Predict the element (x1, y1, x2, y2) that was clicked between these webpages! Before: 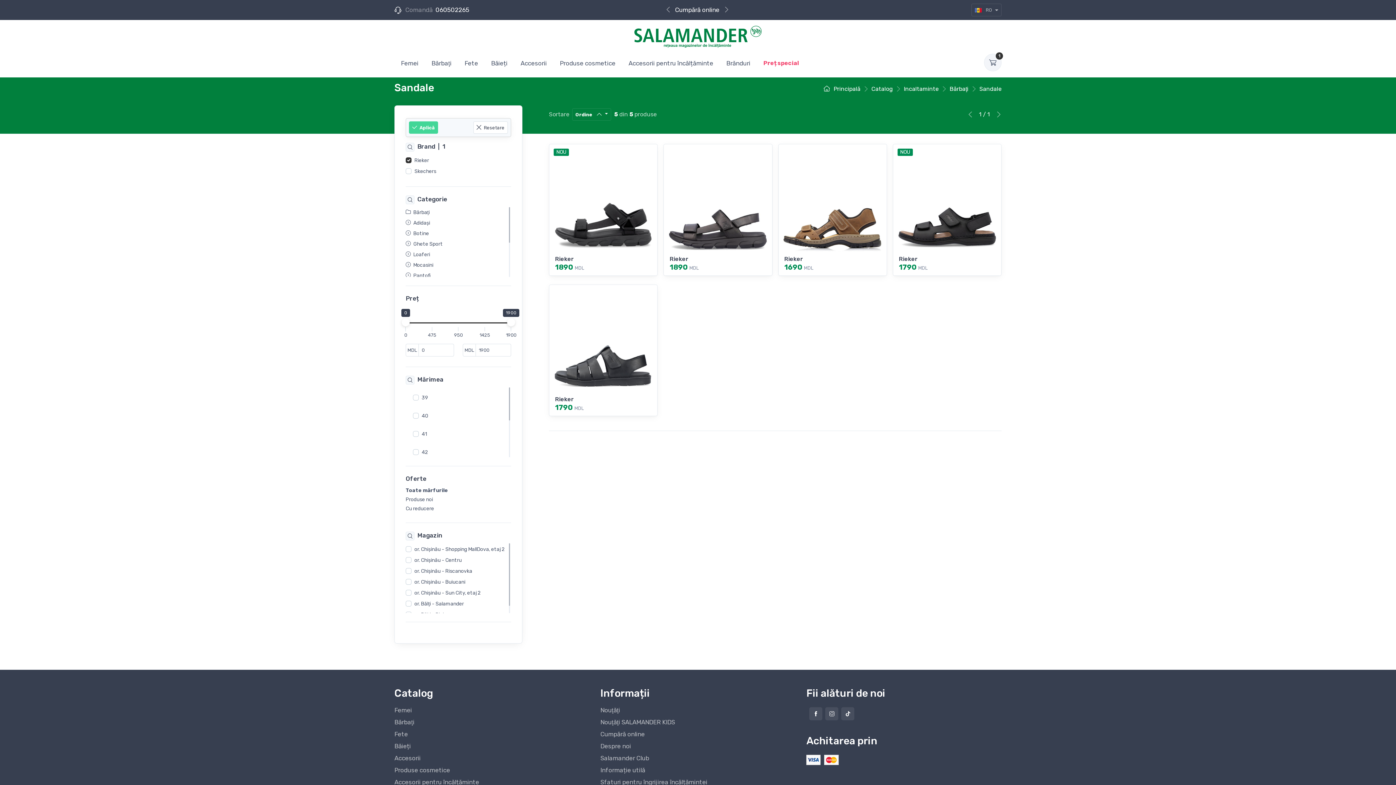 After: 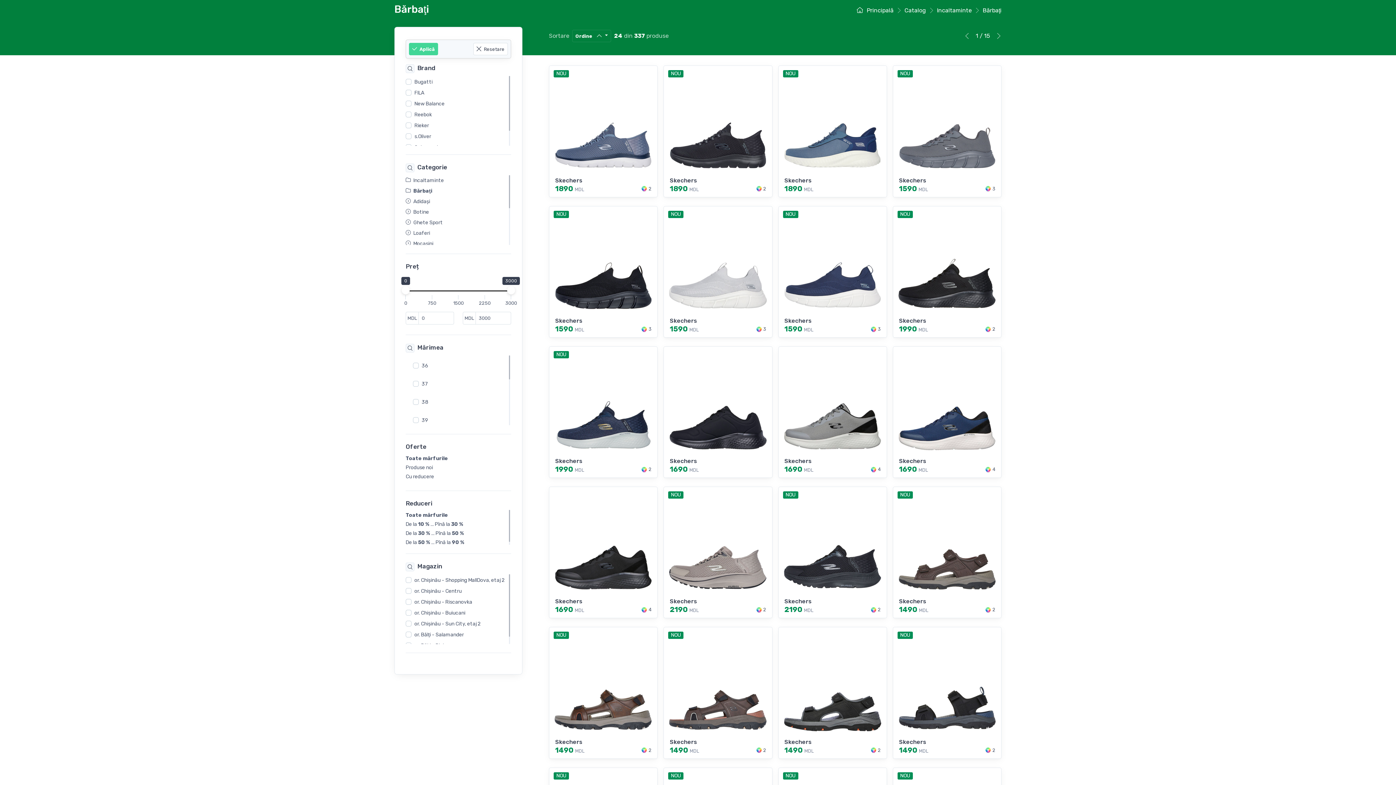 Action: bbox: (405, 208, 505, 216) label:  Bărbaţi